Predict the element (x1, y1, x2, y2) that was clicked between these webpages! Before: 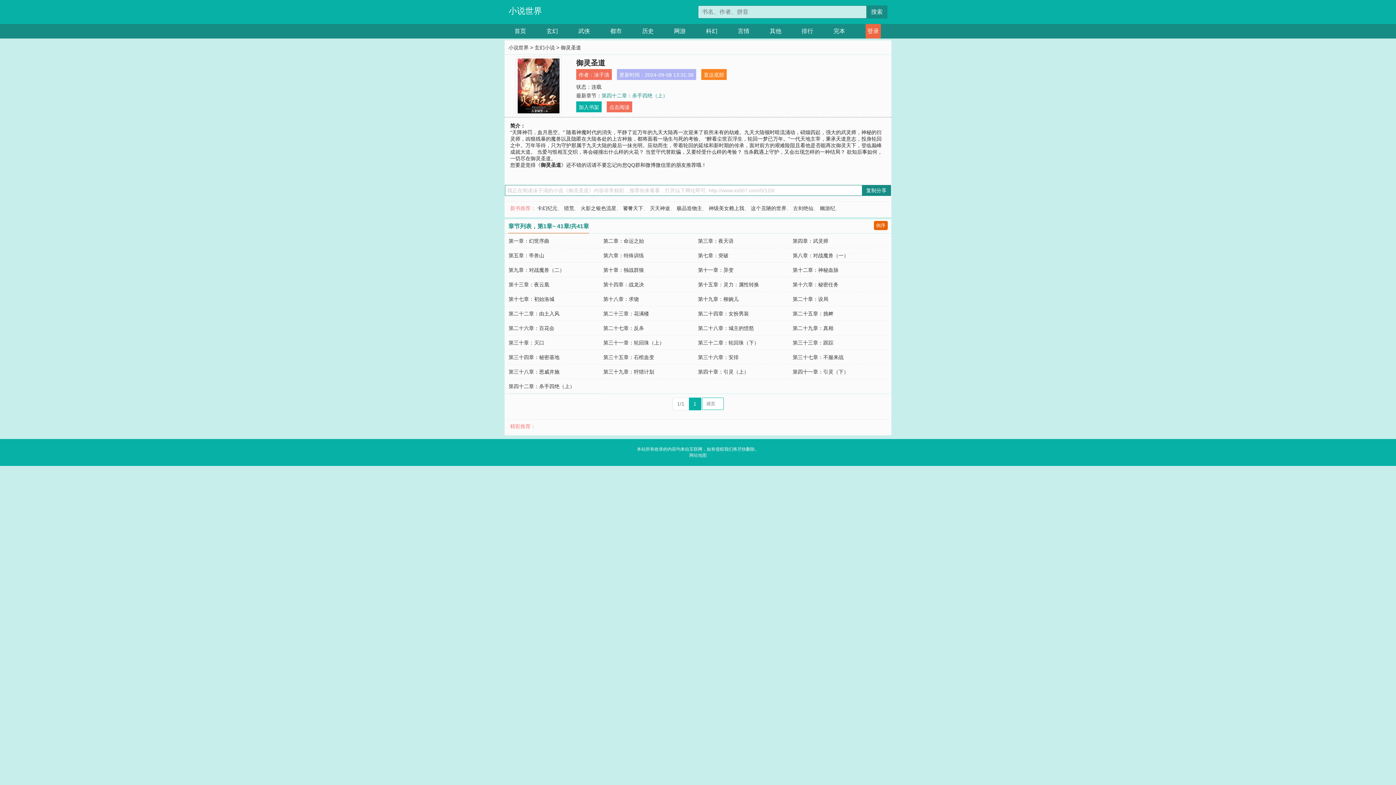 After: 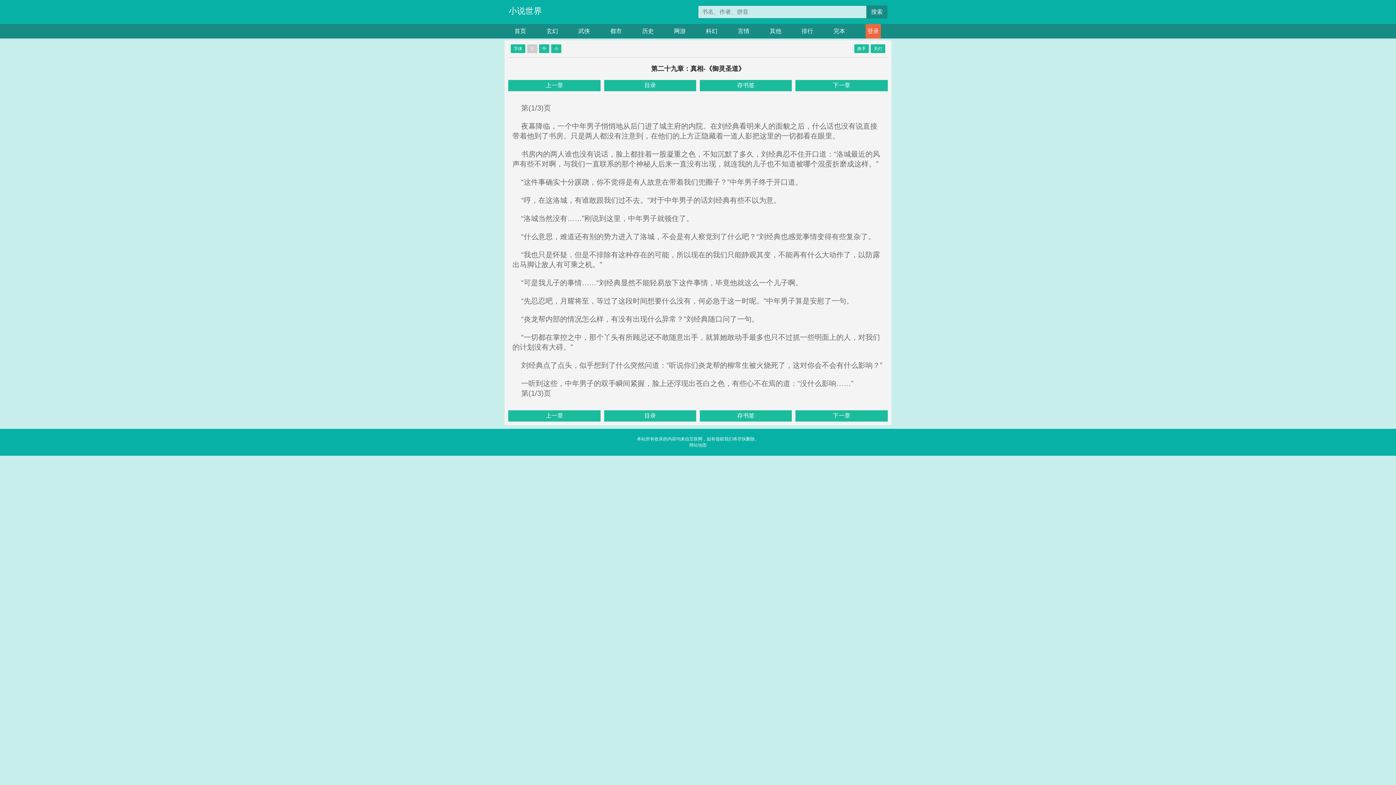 Action: label: 第二十九章：真相 bbox: (792, 325, 833, 331)